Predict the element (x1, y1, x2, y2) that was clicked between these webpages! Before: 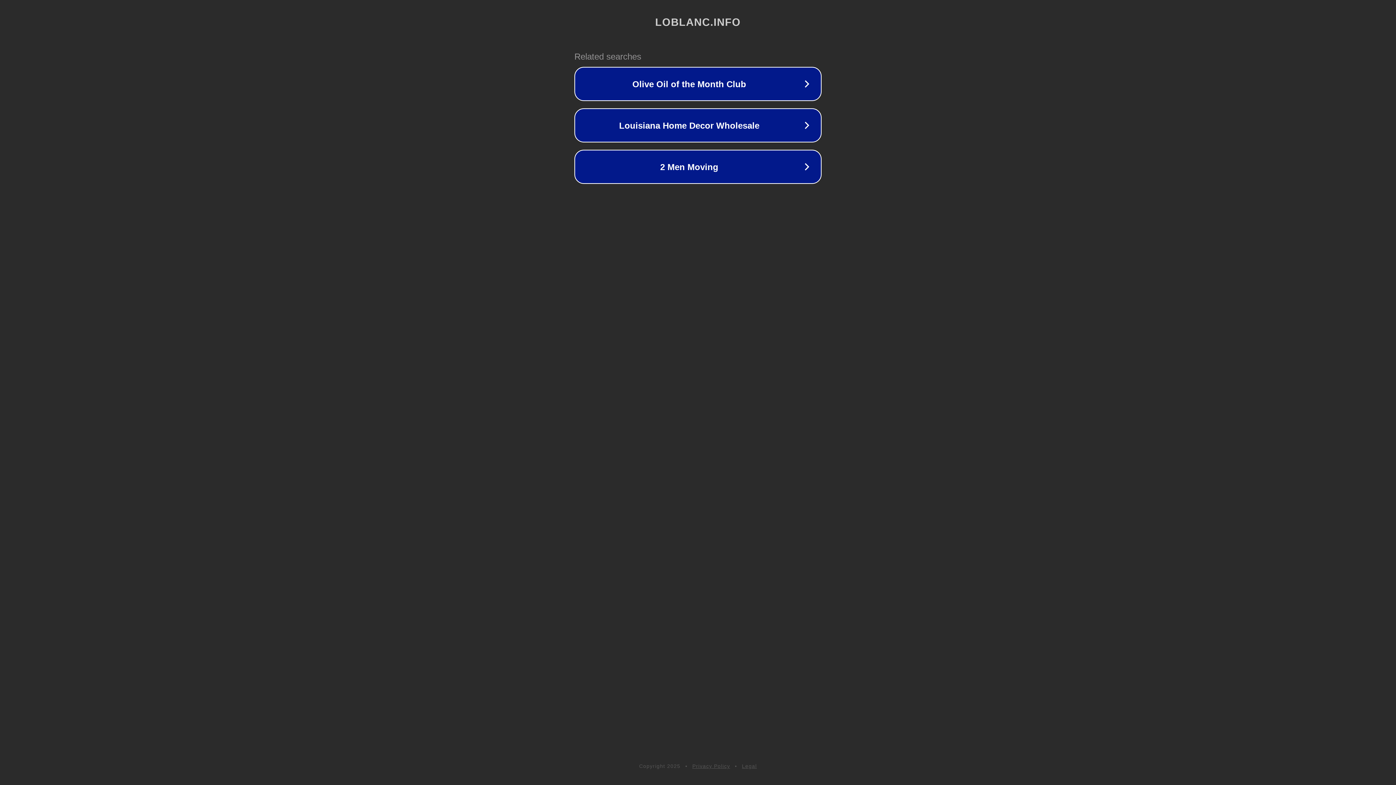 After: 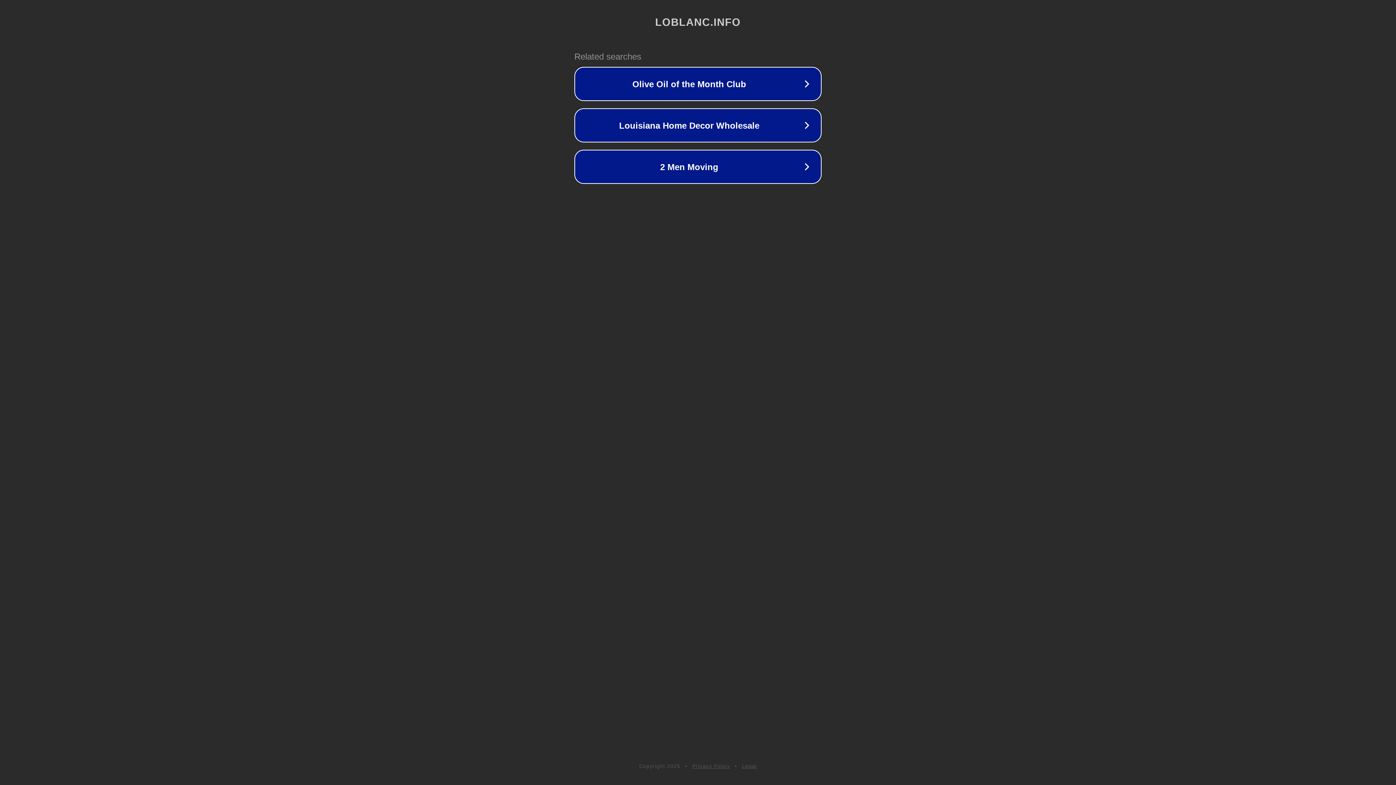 Action: label: Legal bbox: (742, 763, 757, 769)